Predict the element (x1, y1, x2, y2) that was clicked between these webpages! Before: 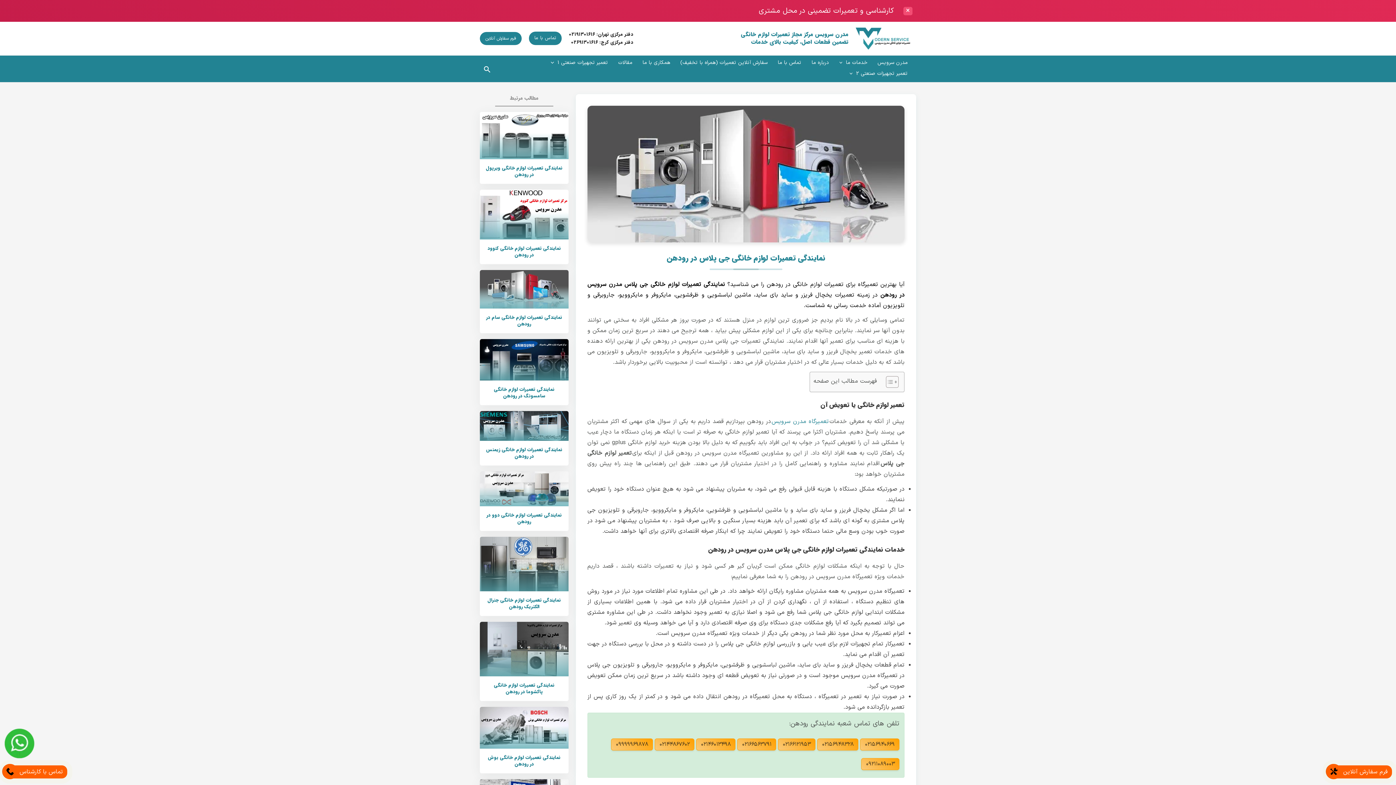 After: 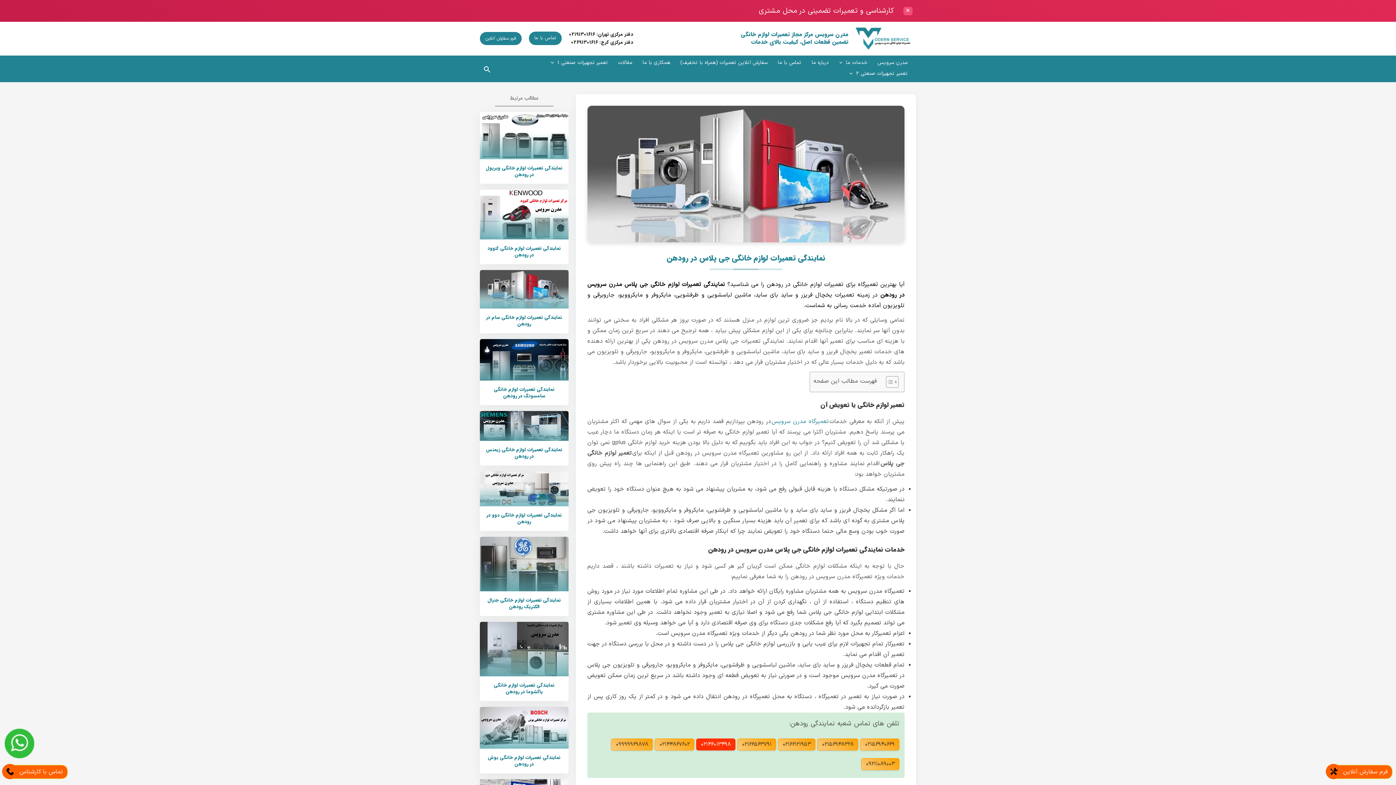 Action: bbox: (701, 740, 730, 749) label: ۰۲۱۴۶۰۱۳۴۹۸